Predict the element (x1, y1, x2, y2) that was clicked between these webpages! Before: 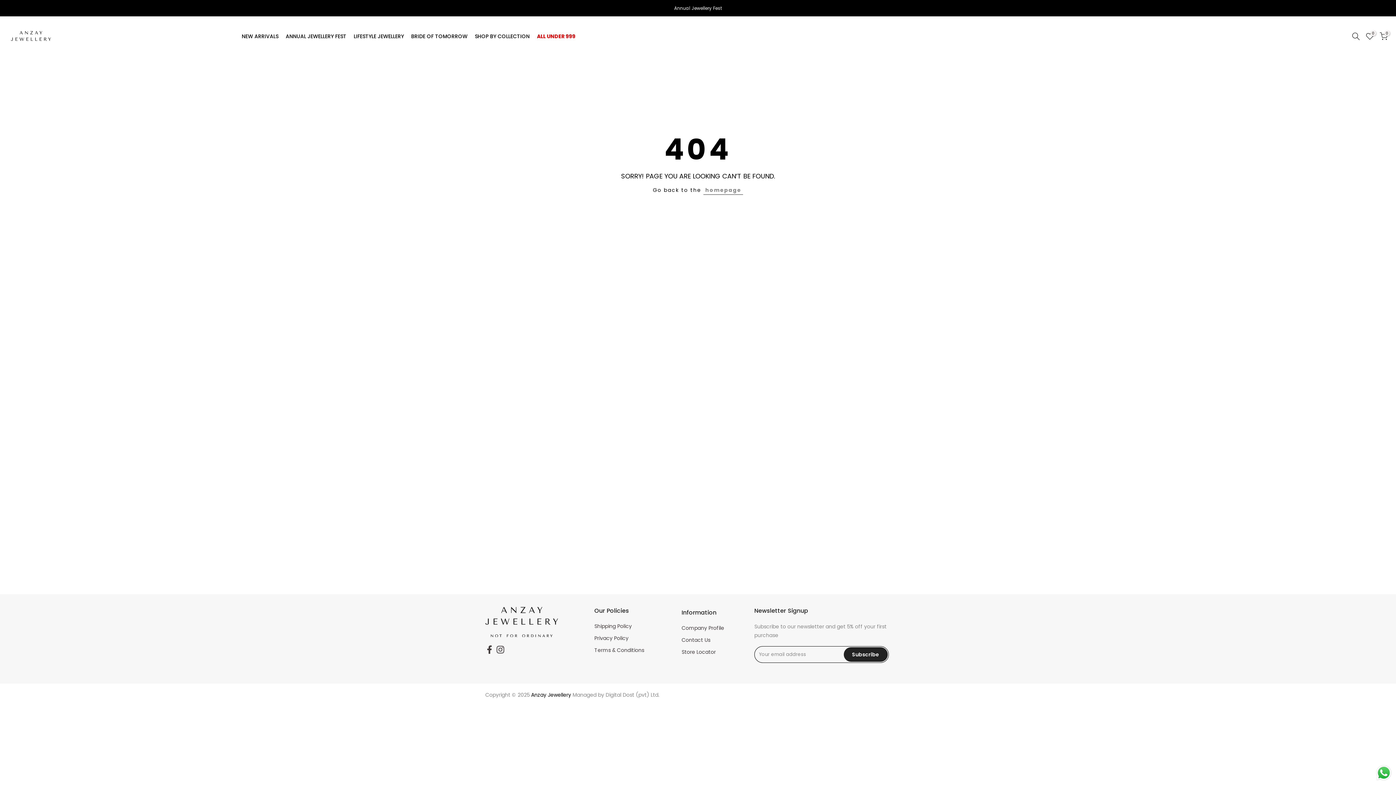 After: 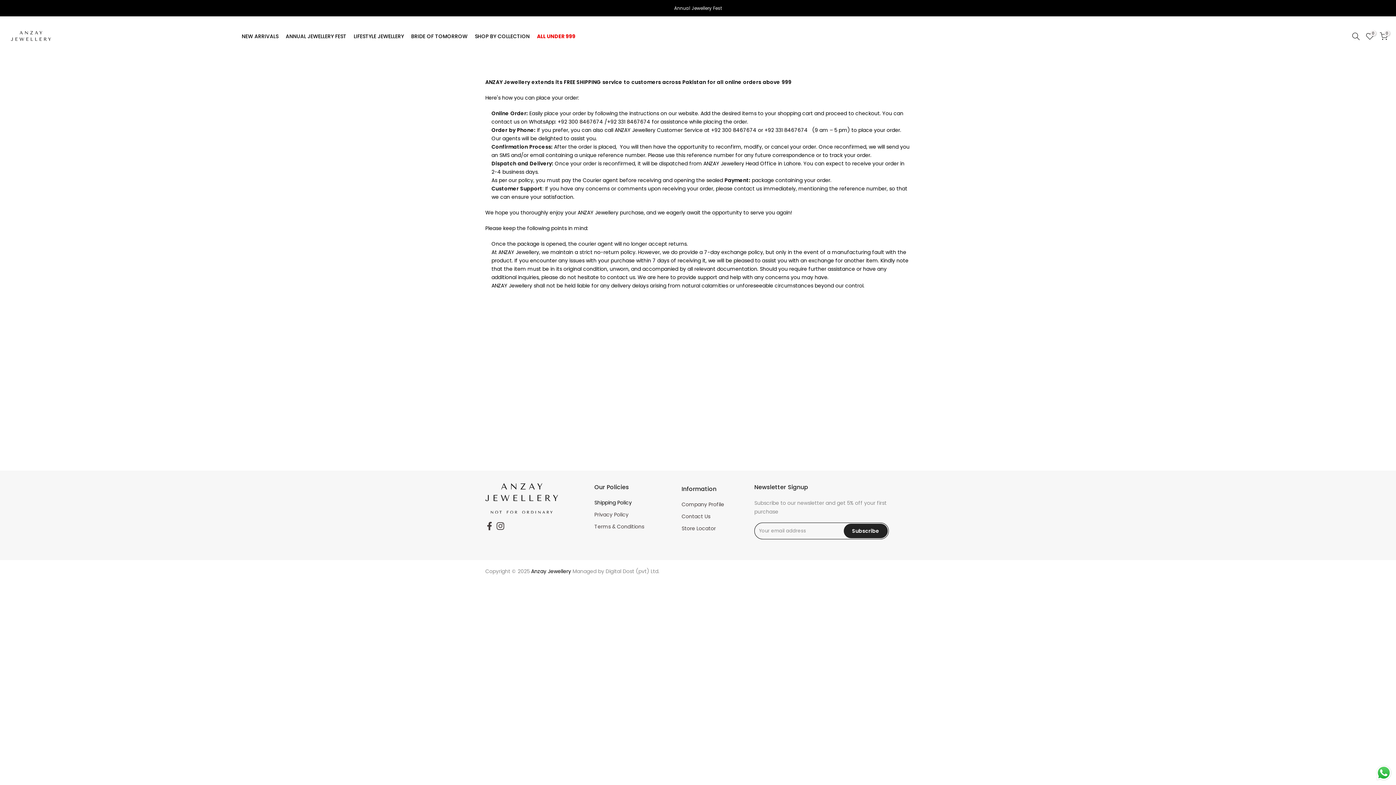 Action: bbox: (594, 622, 632, 630) label: Shipping Policy